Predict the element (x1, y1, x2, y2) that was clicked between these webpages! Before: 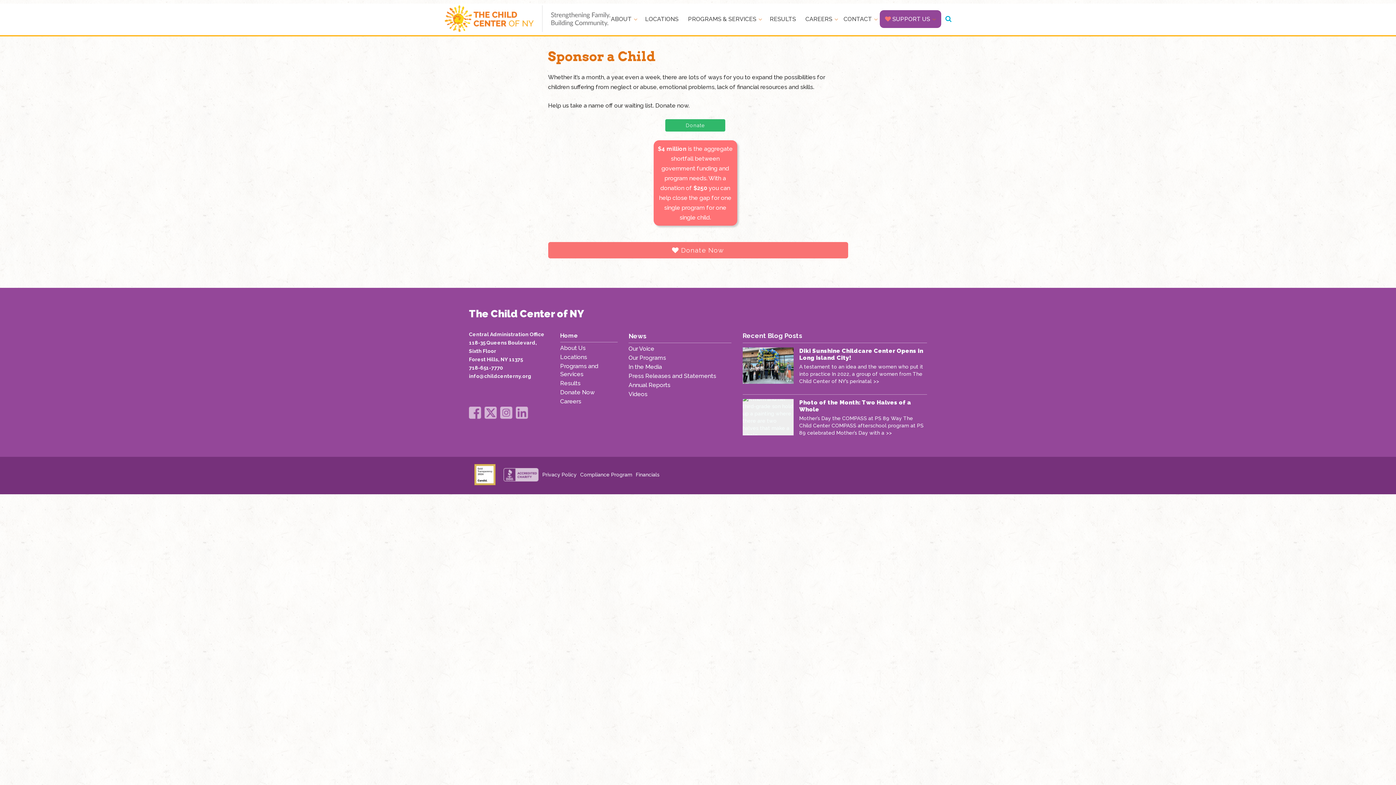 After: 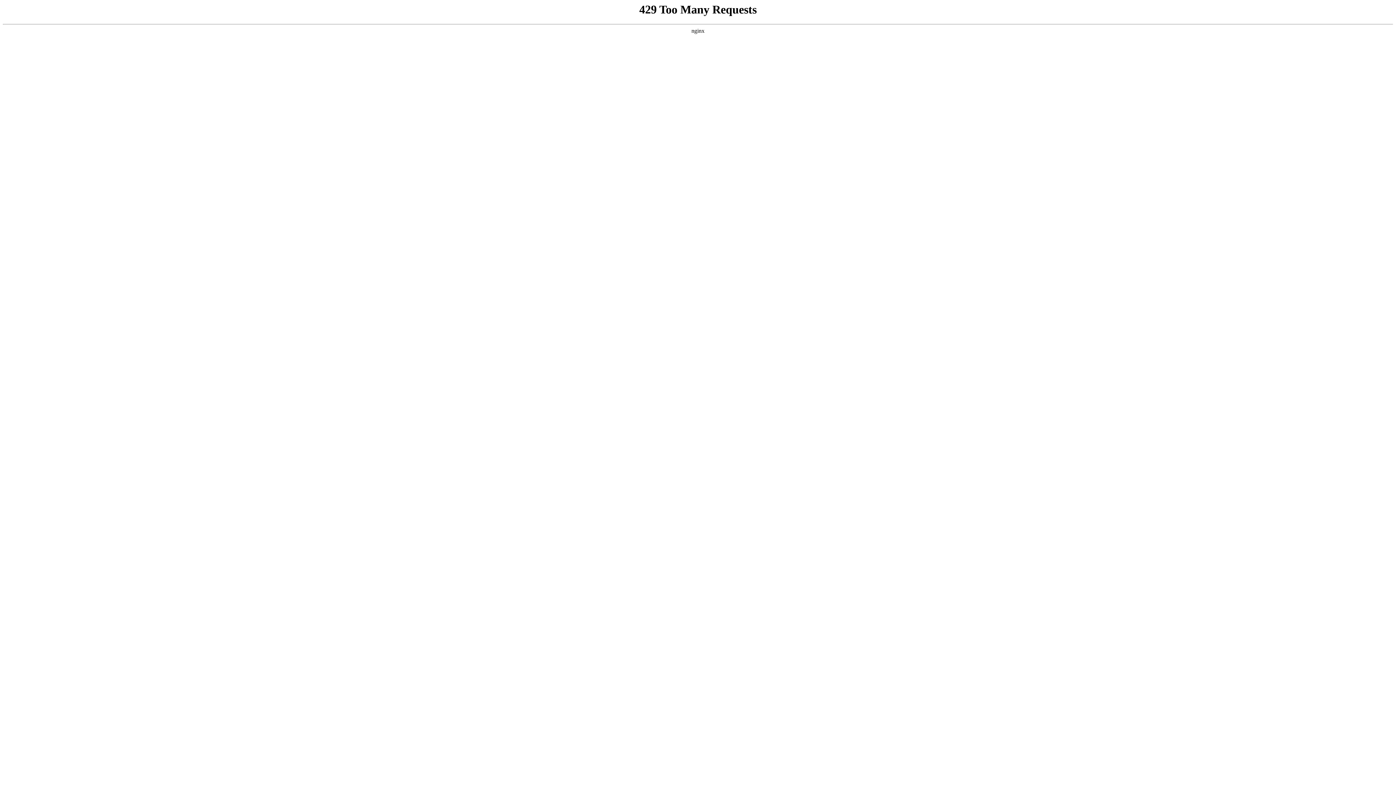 Action: label: Press Releases and Statements bbox: (628, 372, 731, 380)